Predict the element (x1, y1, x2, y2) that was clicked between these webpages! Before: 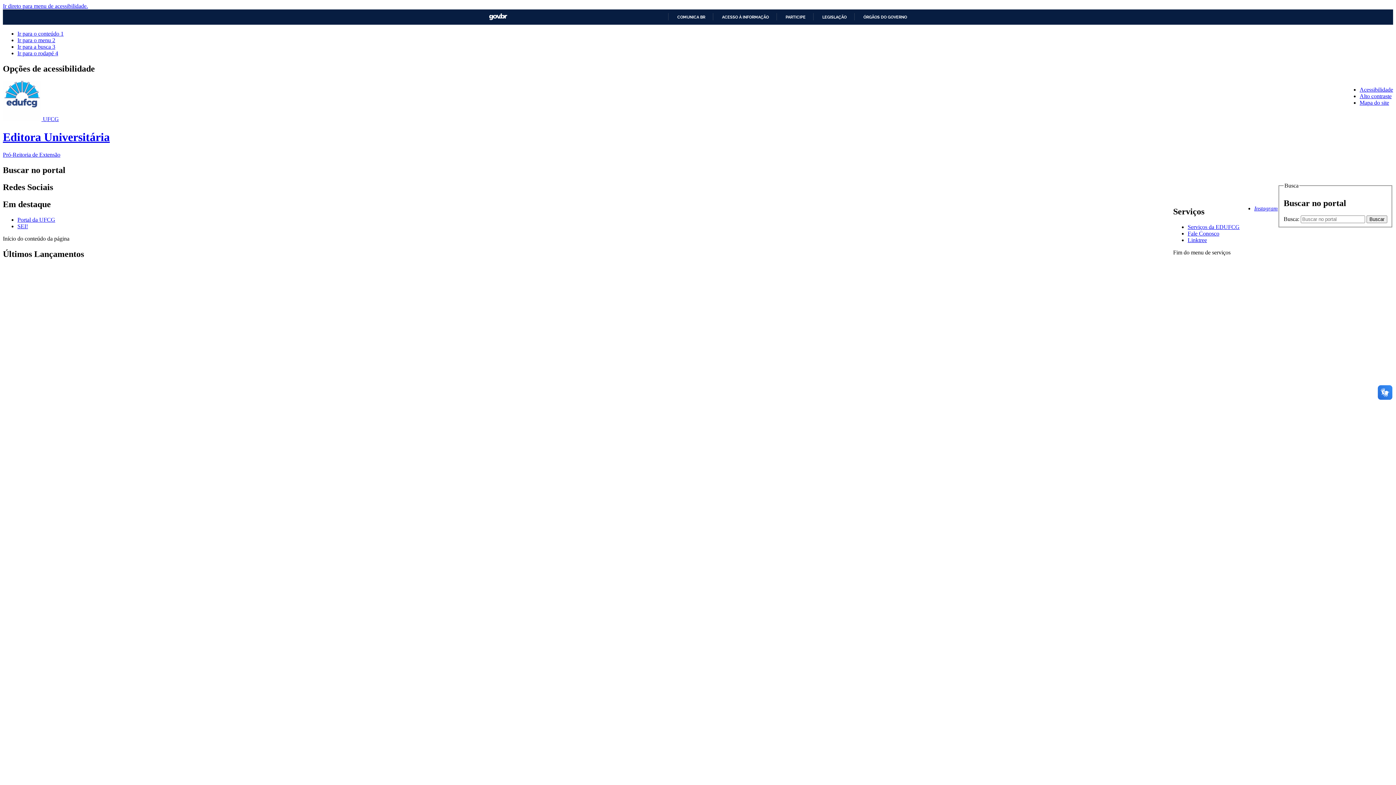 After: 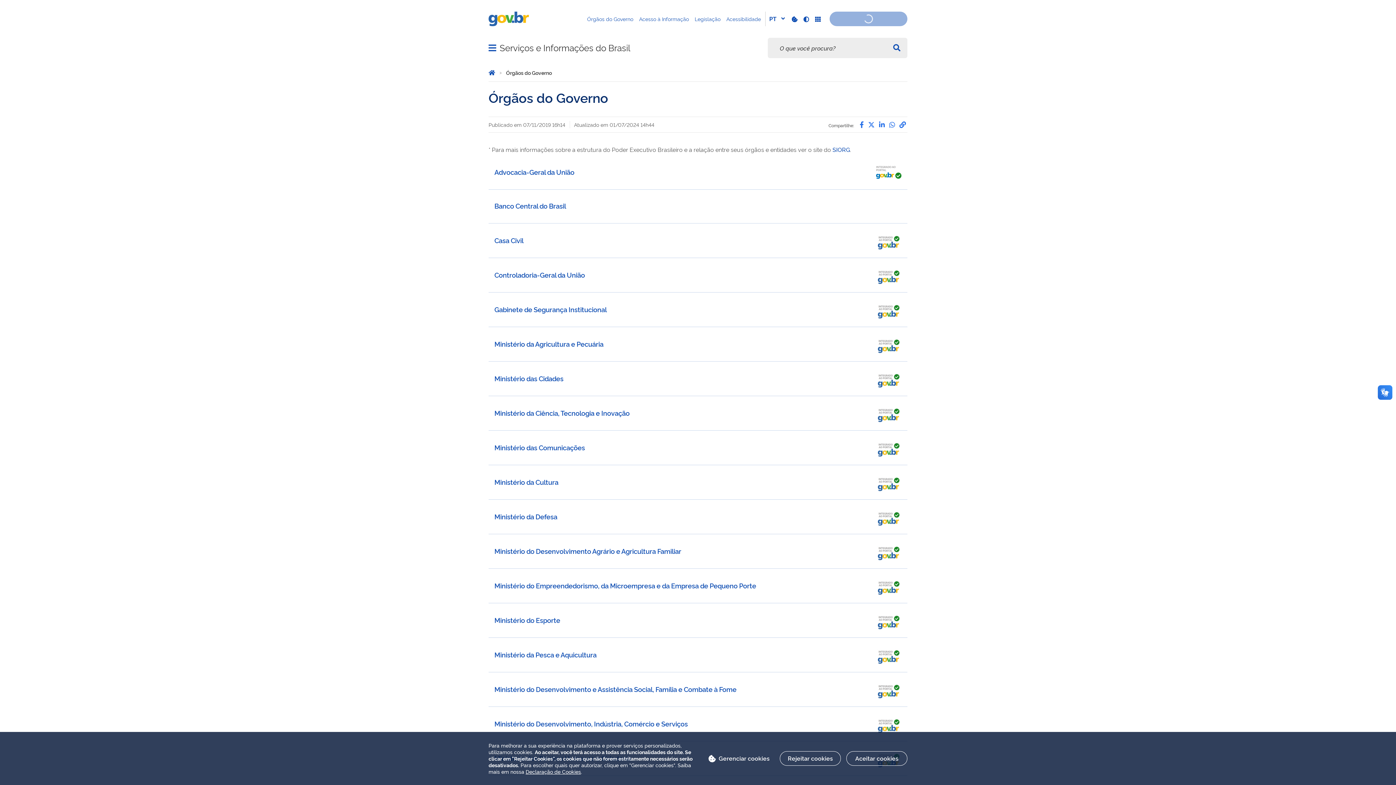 Action: bbox: (857, 14, 907, 19) label: ÓRGÃOS DO GOVERNO